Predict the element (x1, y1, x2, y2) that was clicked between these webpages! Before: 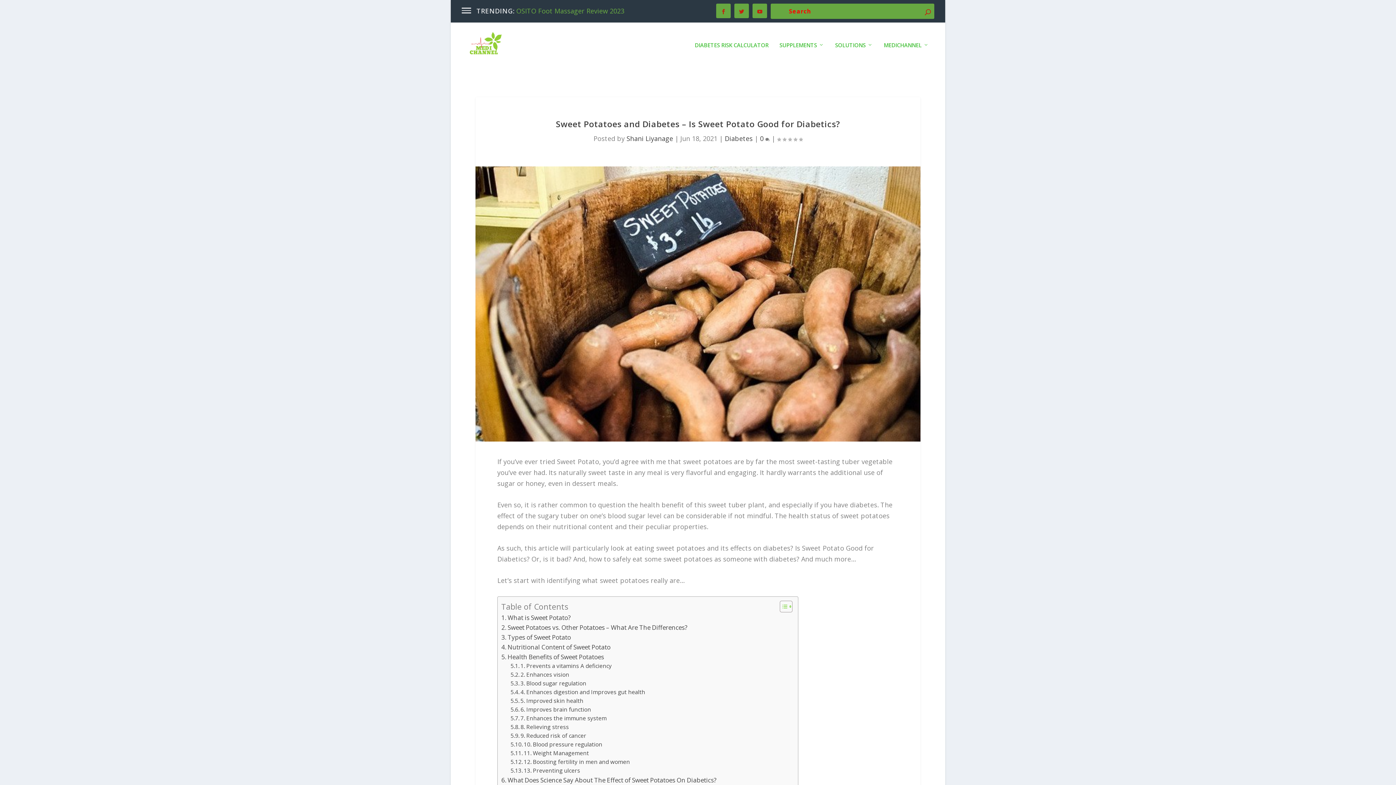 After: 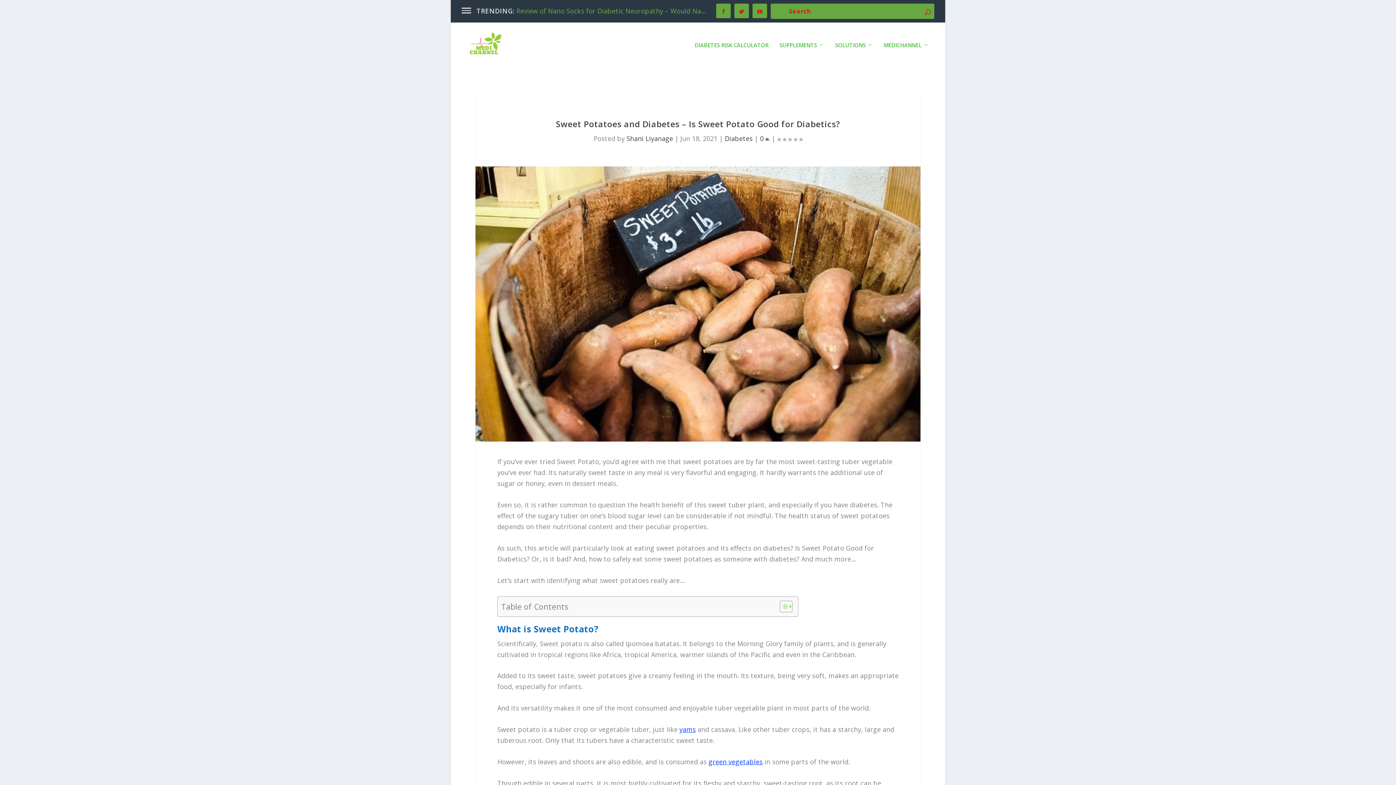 Action: label: Toggle Table of Content bbox: (774, 600, 790, 612)